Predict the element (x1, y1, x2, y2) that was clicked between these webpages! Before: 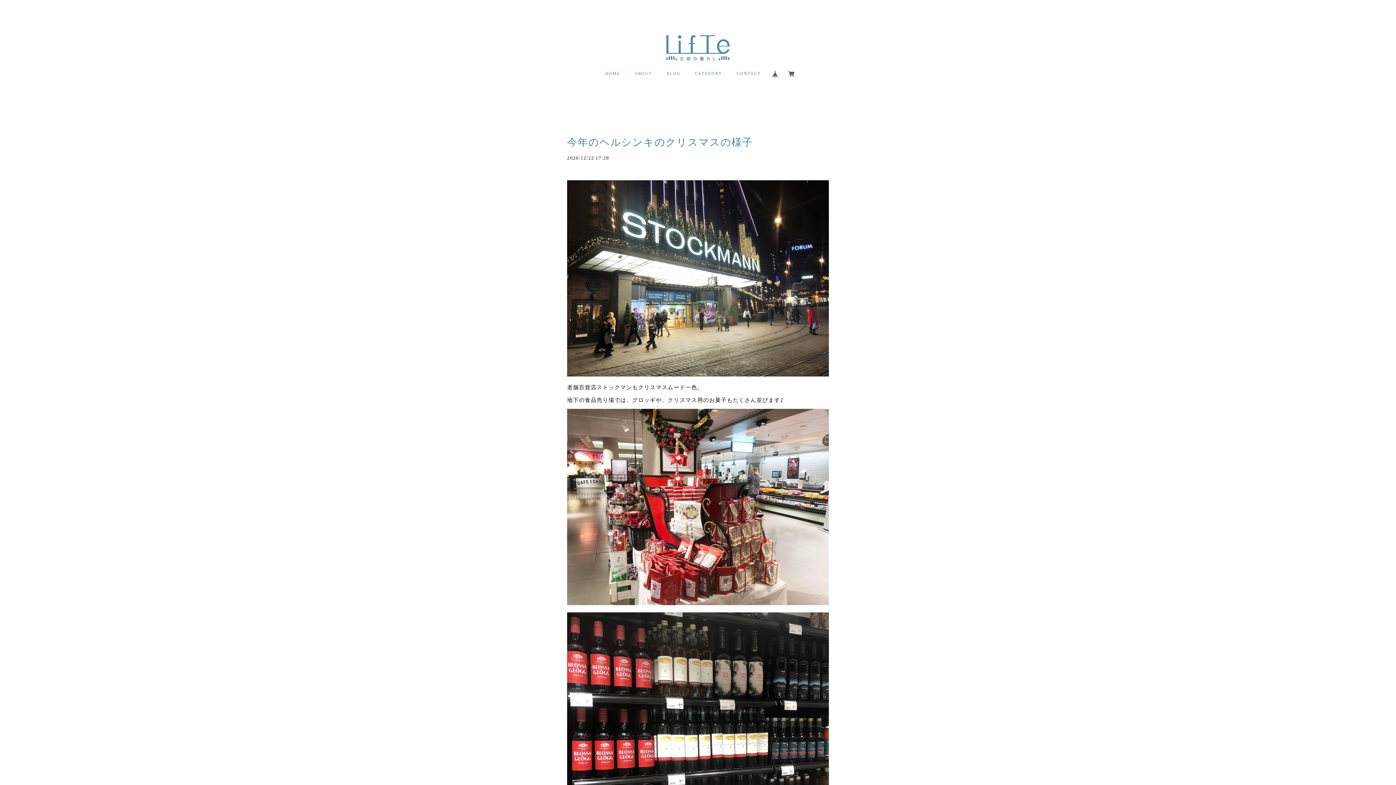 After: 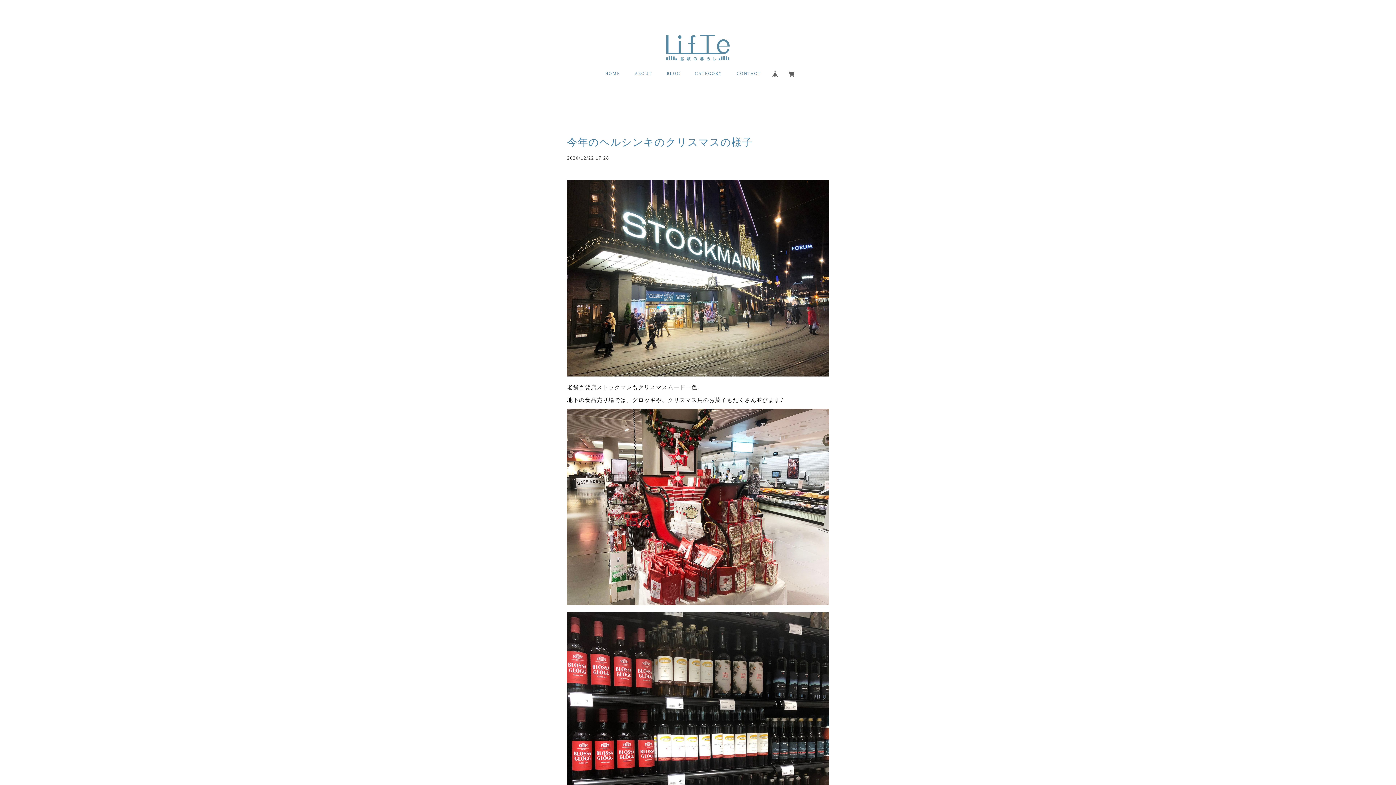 Action: label: 今年のヘルシンキのクリスマスの様子 bbox: (567, 136, 753, 147)